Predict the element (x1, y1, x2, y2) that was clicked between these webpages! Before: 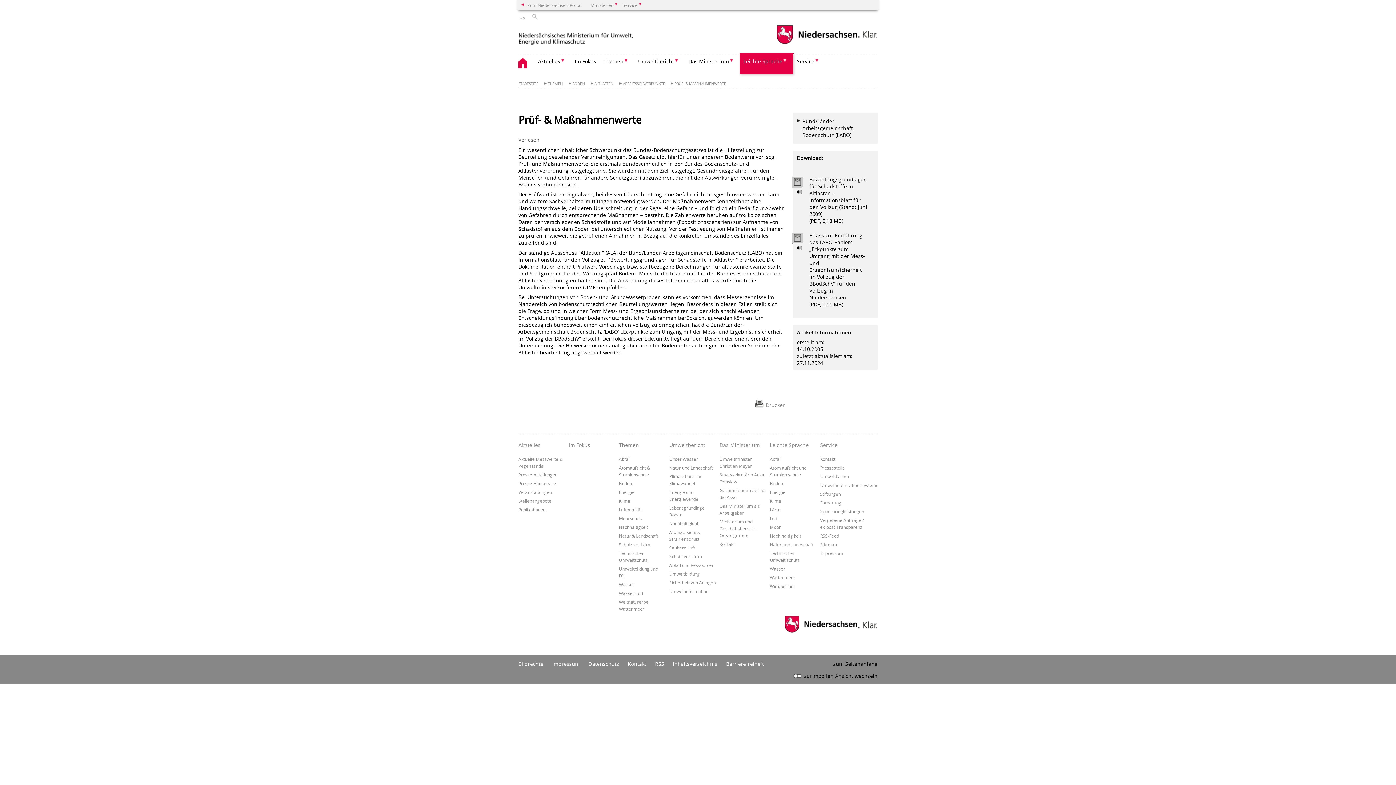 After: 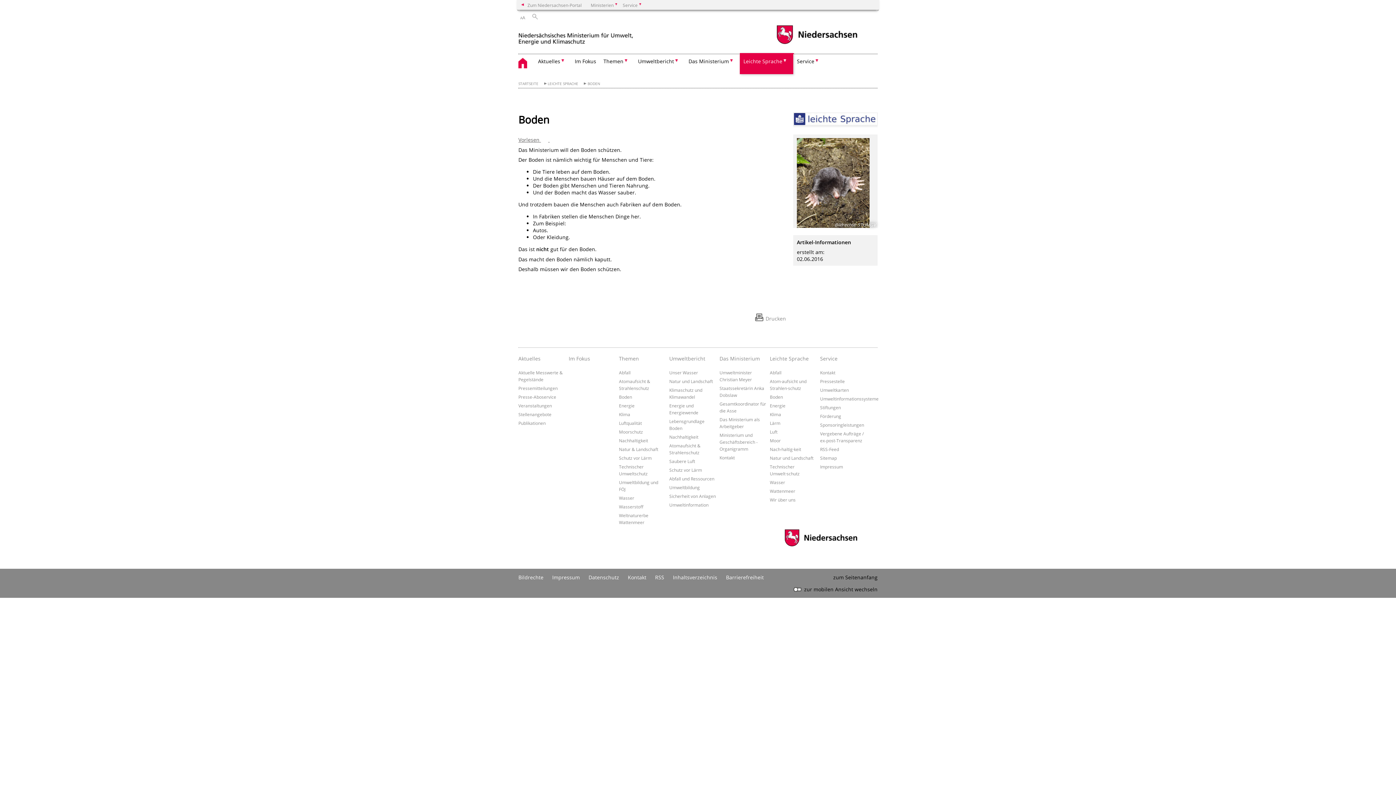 Action: label: Boden bbox: (770, 480, 783, 486)